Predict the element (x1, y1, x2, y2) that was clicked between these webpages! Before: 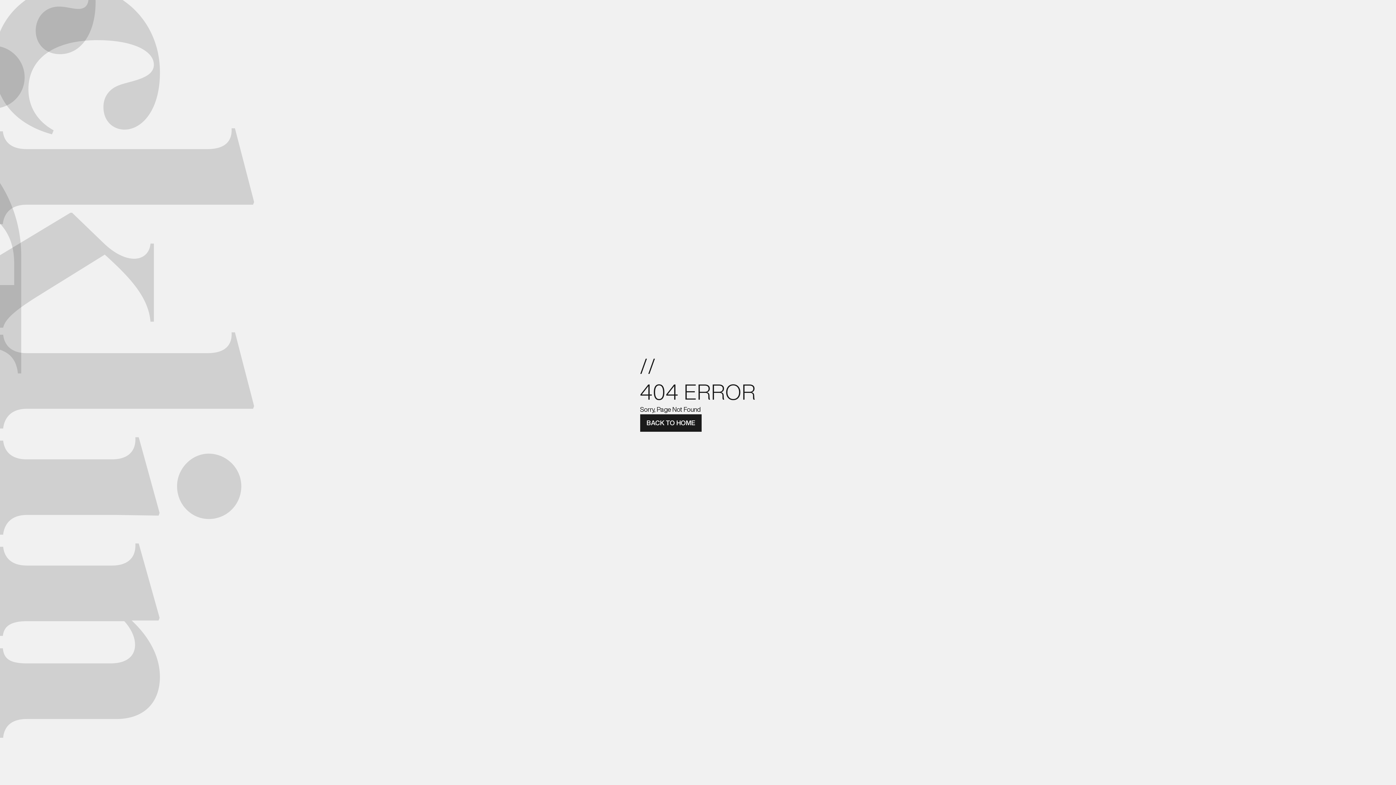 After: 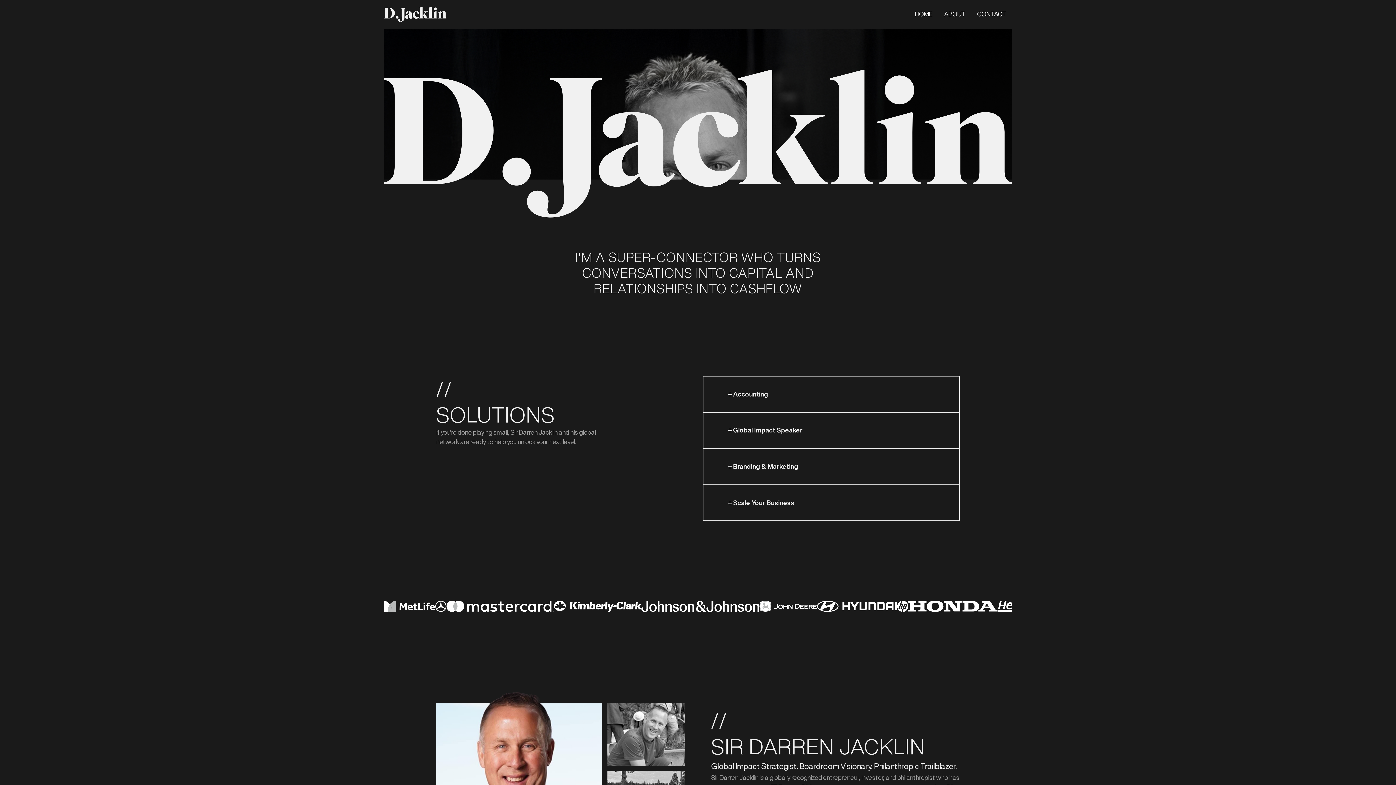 Action: label: BACK TO HOME bbox: (640, 414, 701, 432)